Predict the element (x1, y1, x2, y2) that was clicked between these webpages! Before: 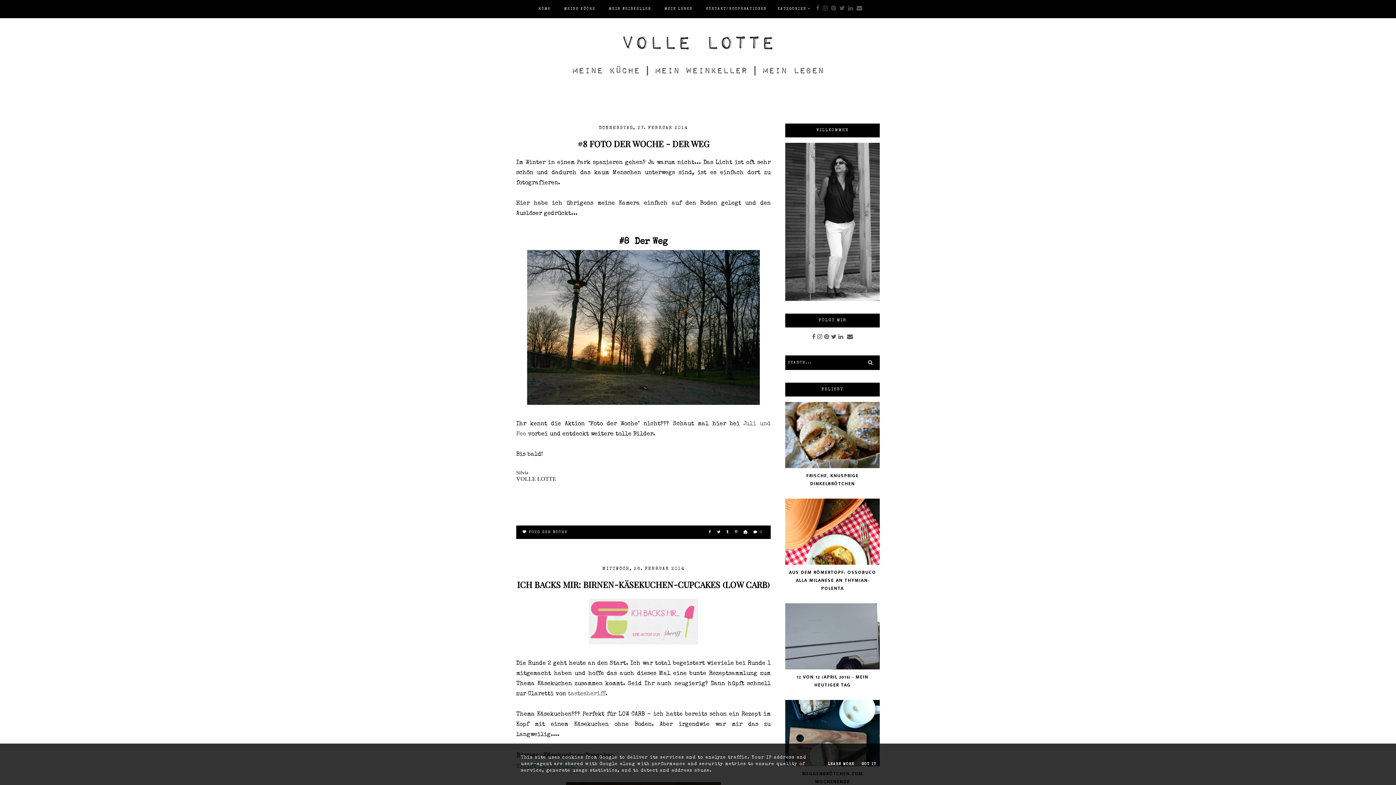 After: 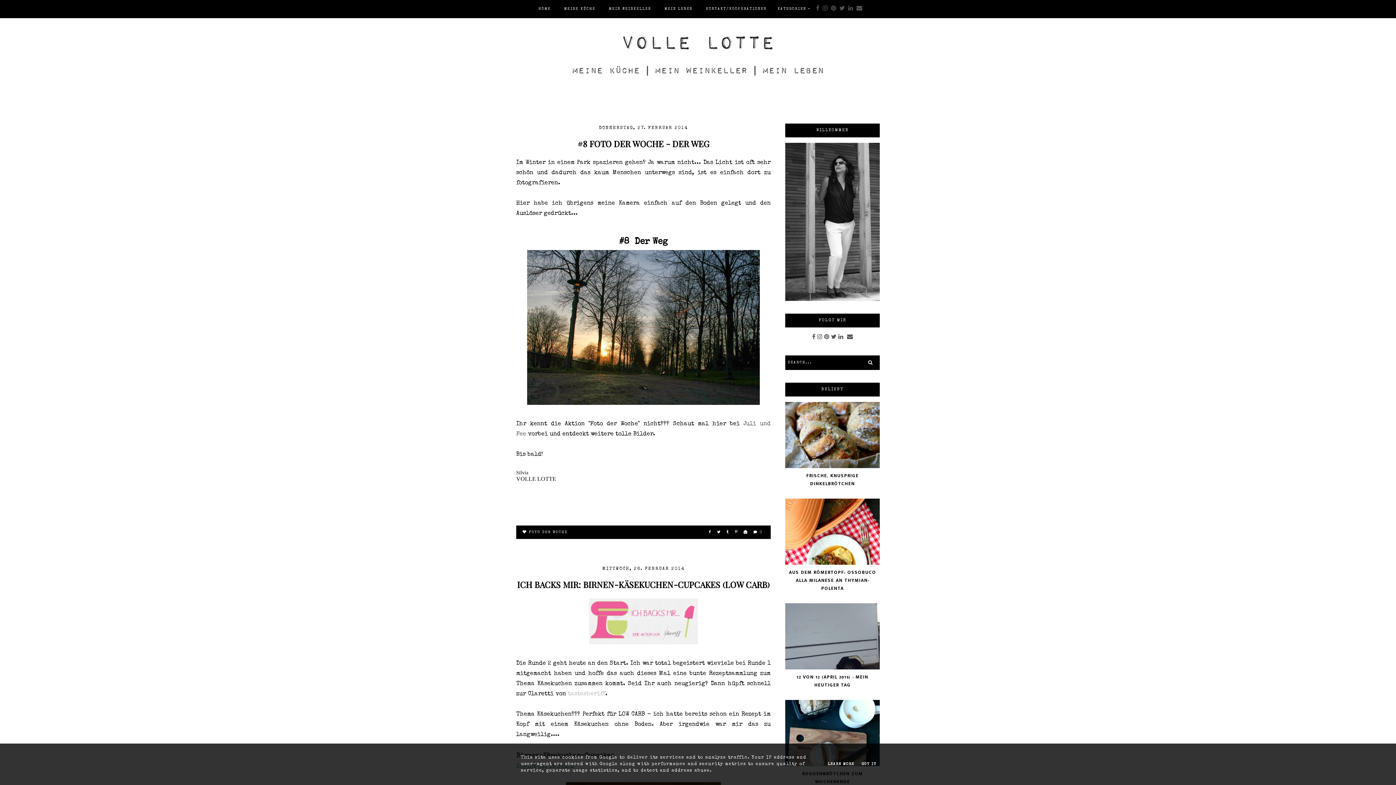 Action: label: tastesheriff bbox: (568, 691, 605, 697)